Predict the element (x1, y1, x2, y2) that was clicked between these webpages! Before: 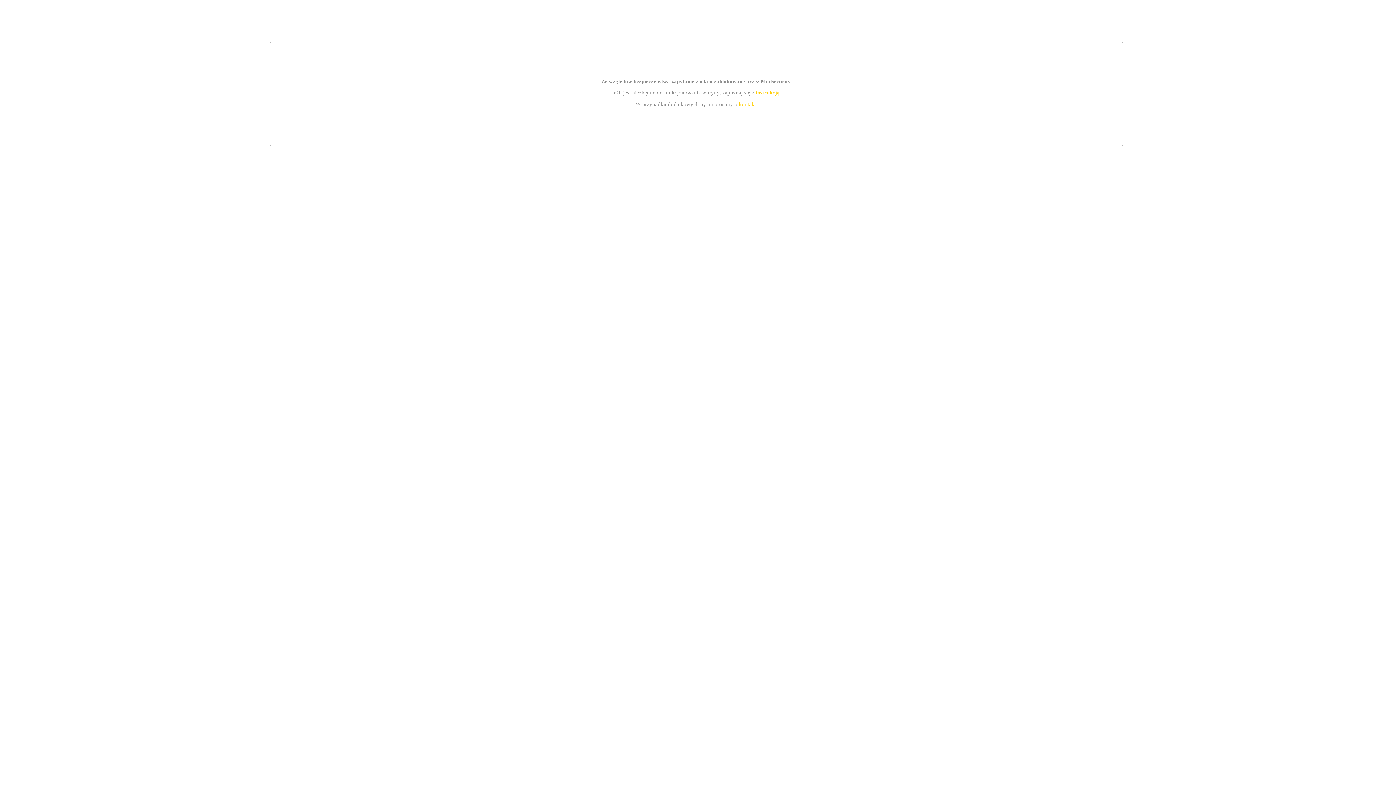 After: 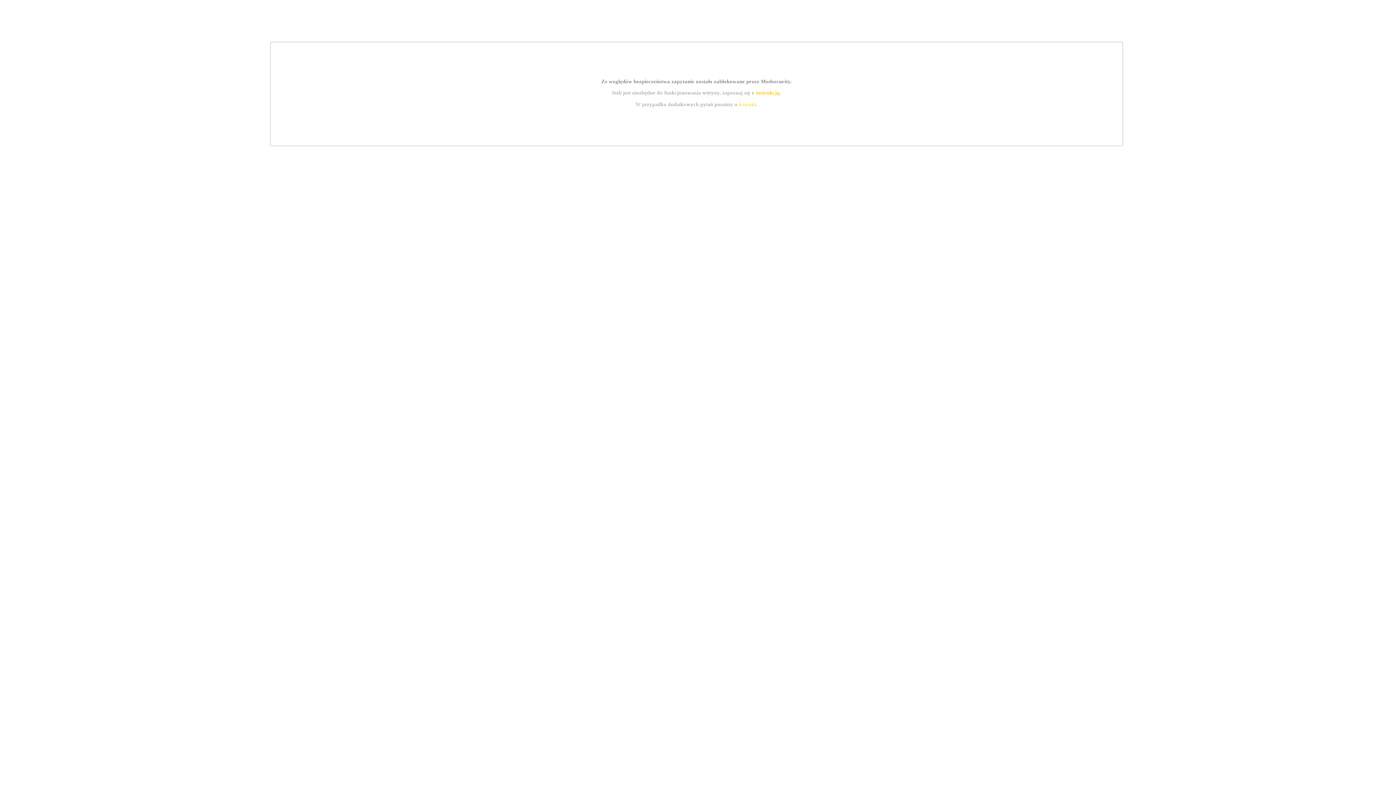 Action: label: instrukcją bbox: (755, 89, 779, 95)